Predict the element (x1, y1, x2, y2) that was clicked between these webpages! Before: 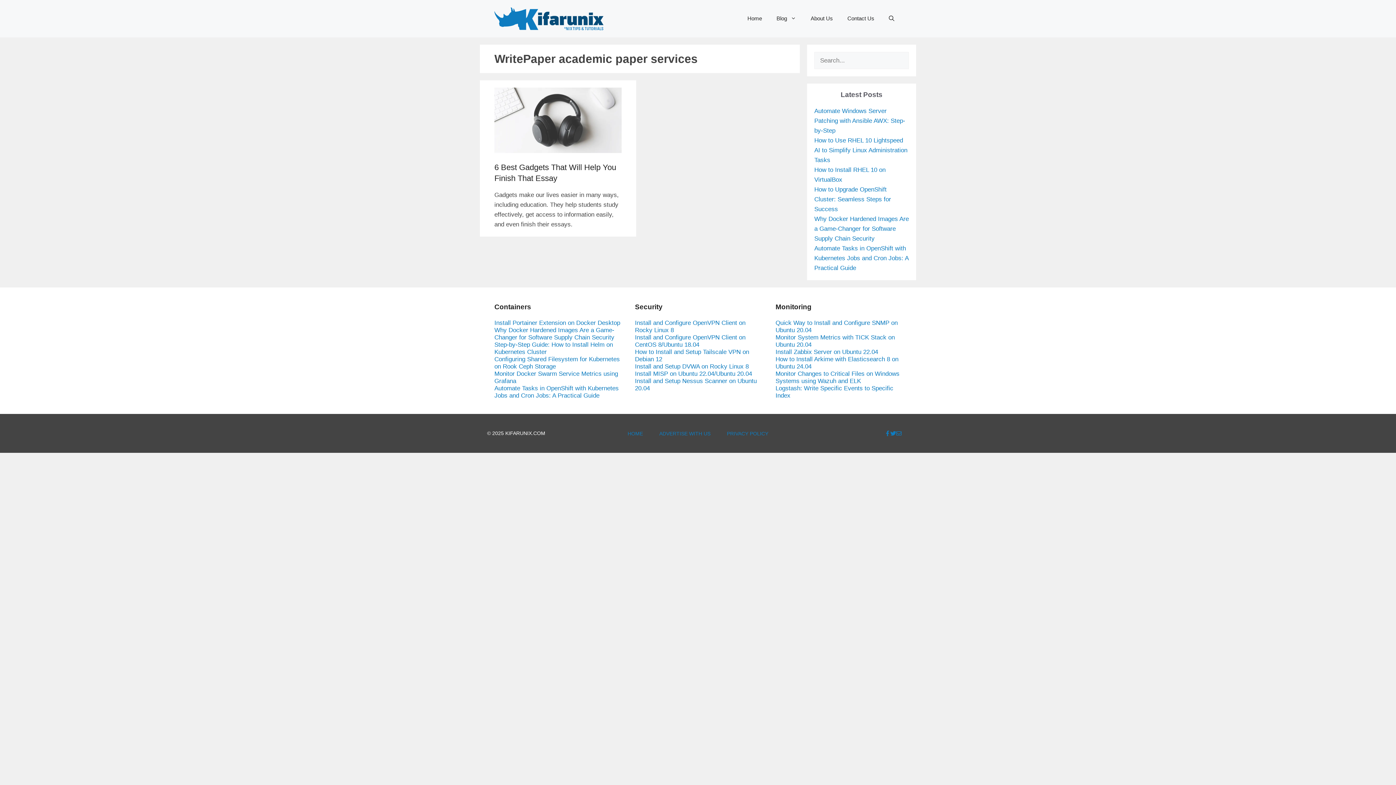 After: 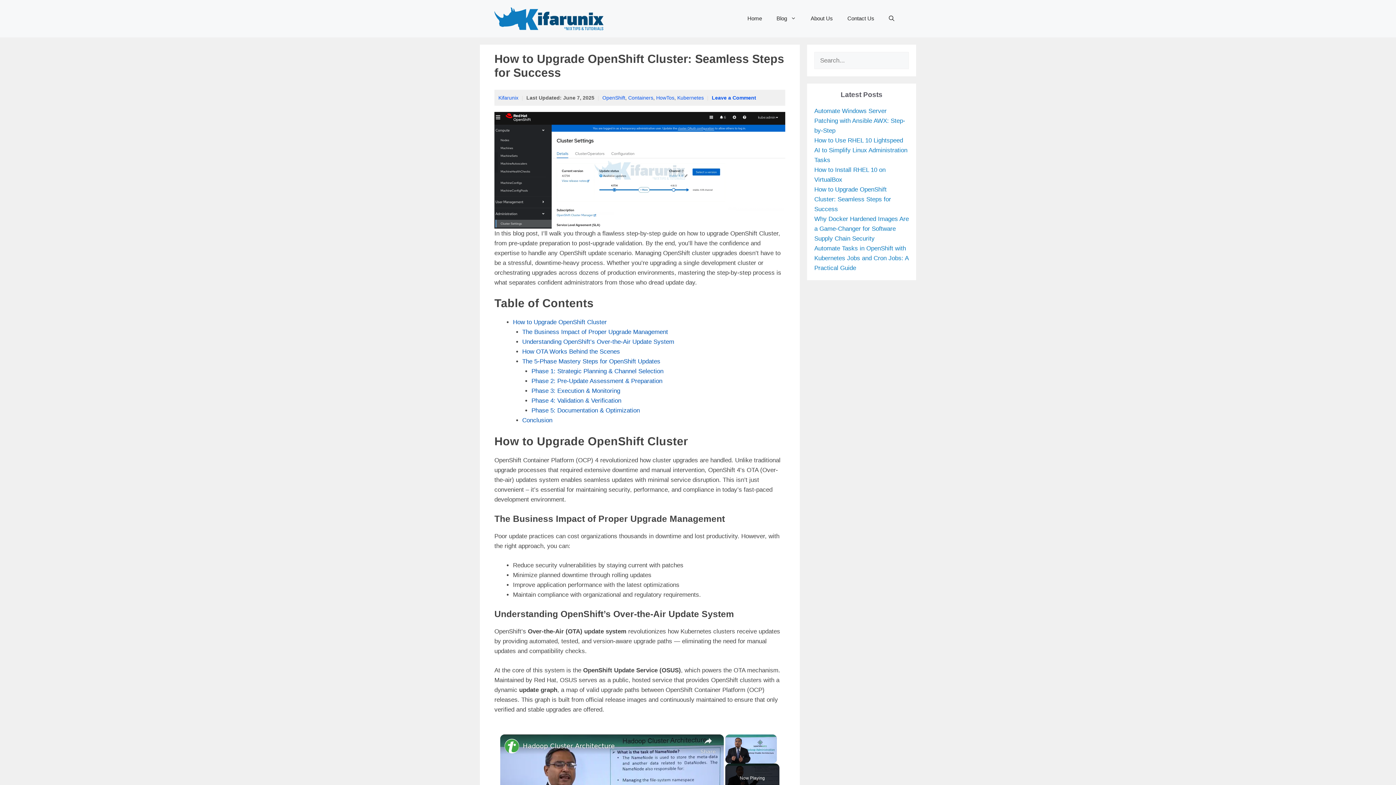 Action: bbox: (814, 186, 891, 212) label: How to Upgrade OpenShift Cluster: Seamless Steps for Success